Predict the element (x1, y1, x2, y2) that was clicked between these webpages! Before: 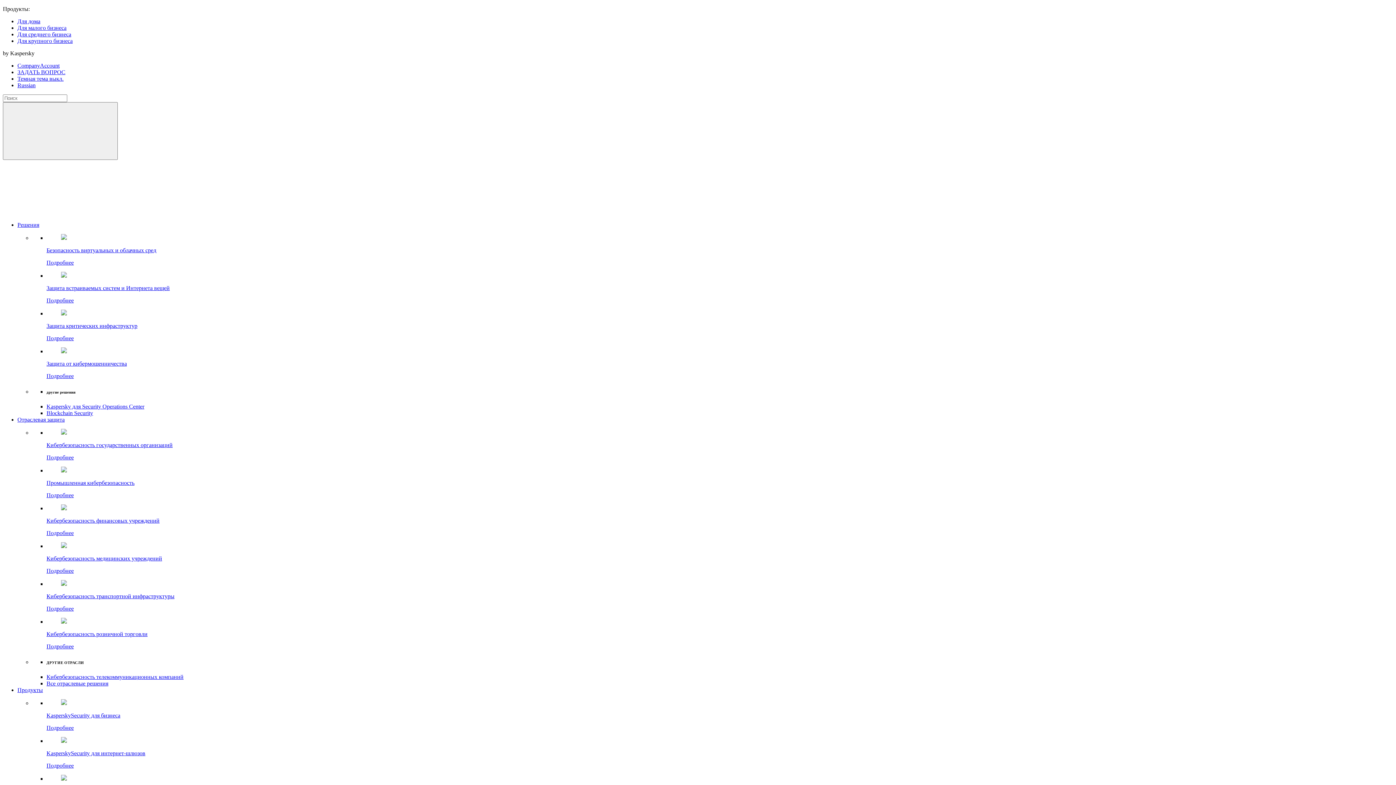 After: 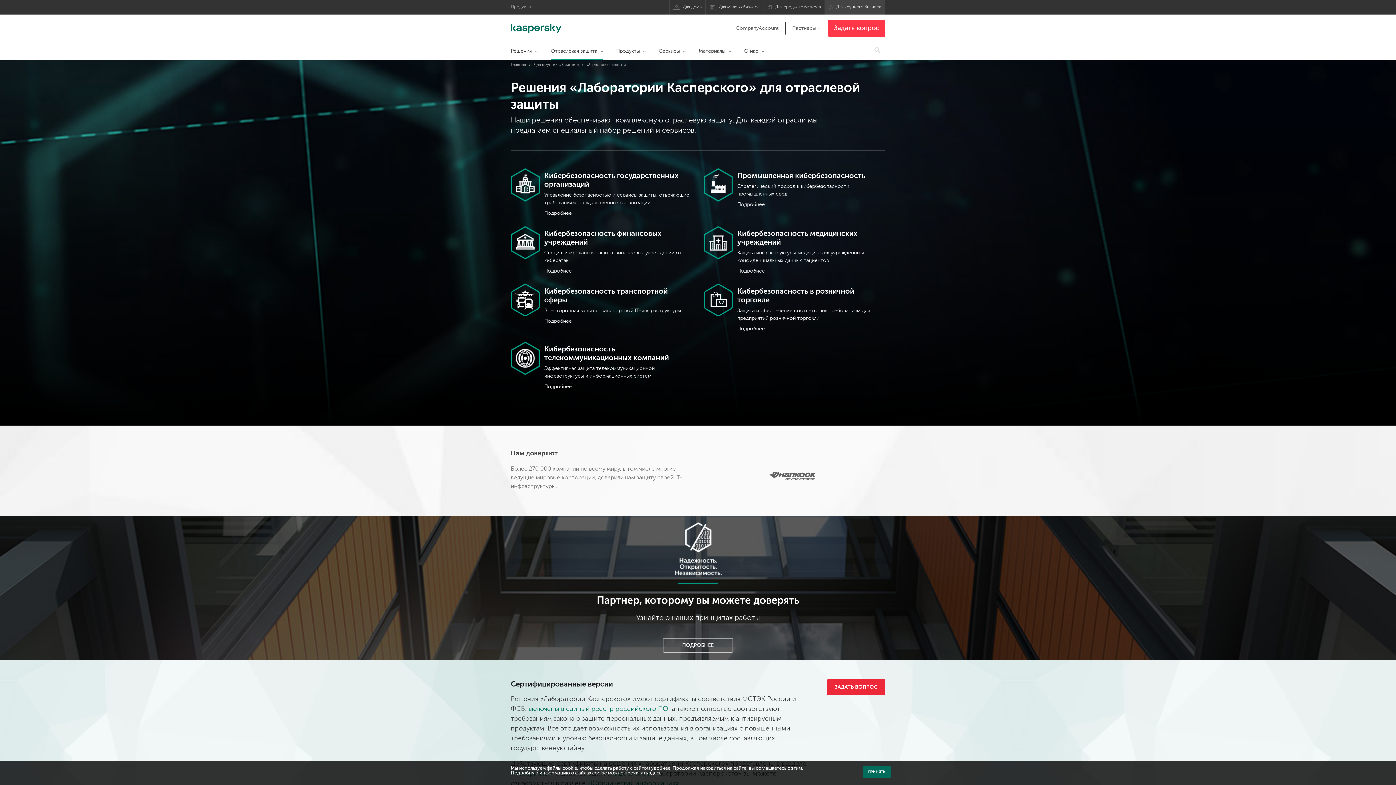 Action: bbox: (46, 680, 108, 686) label: Все отраслевые решения